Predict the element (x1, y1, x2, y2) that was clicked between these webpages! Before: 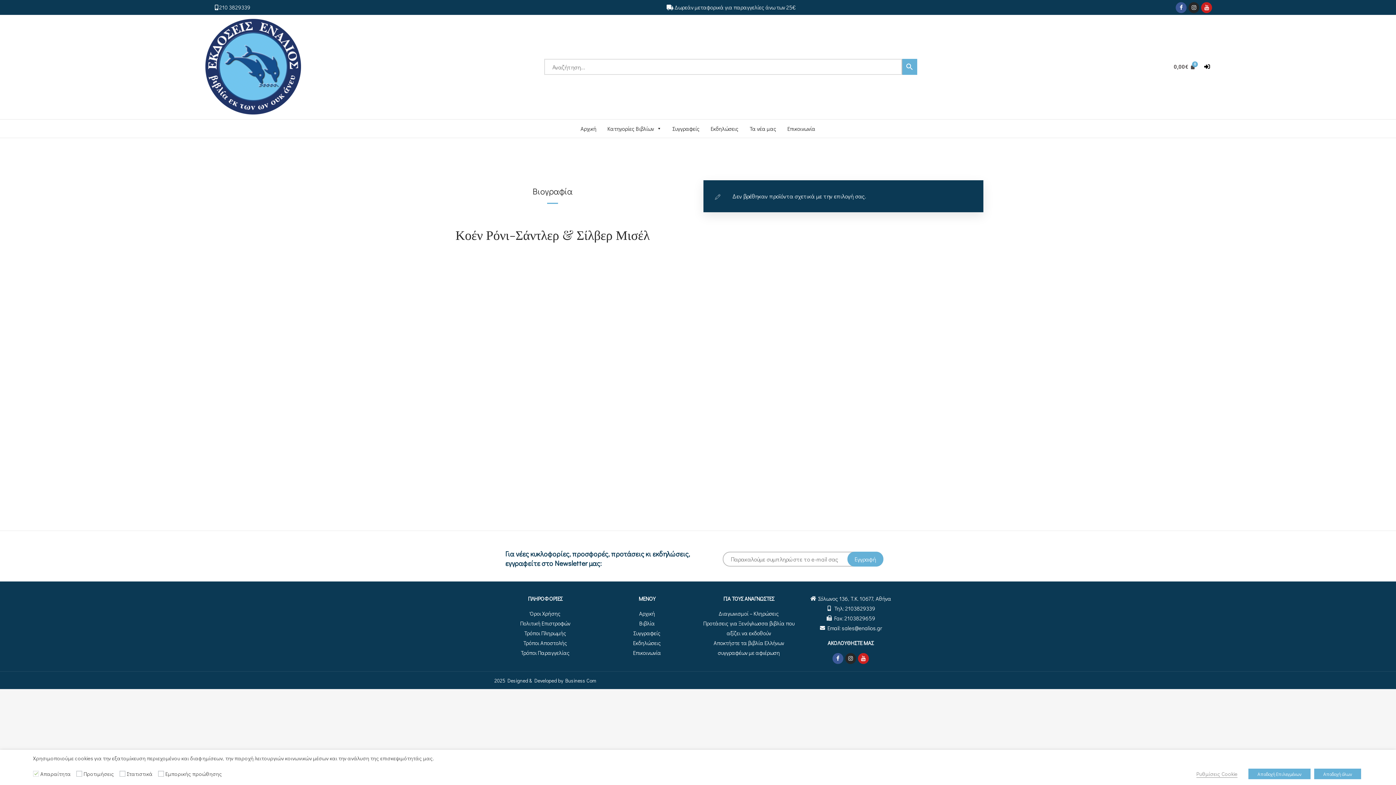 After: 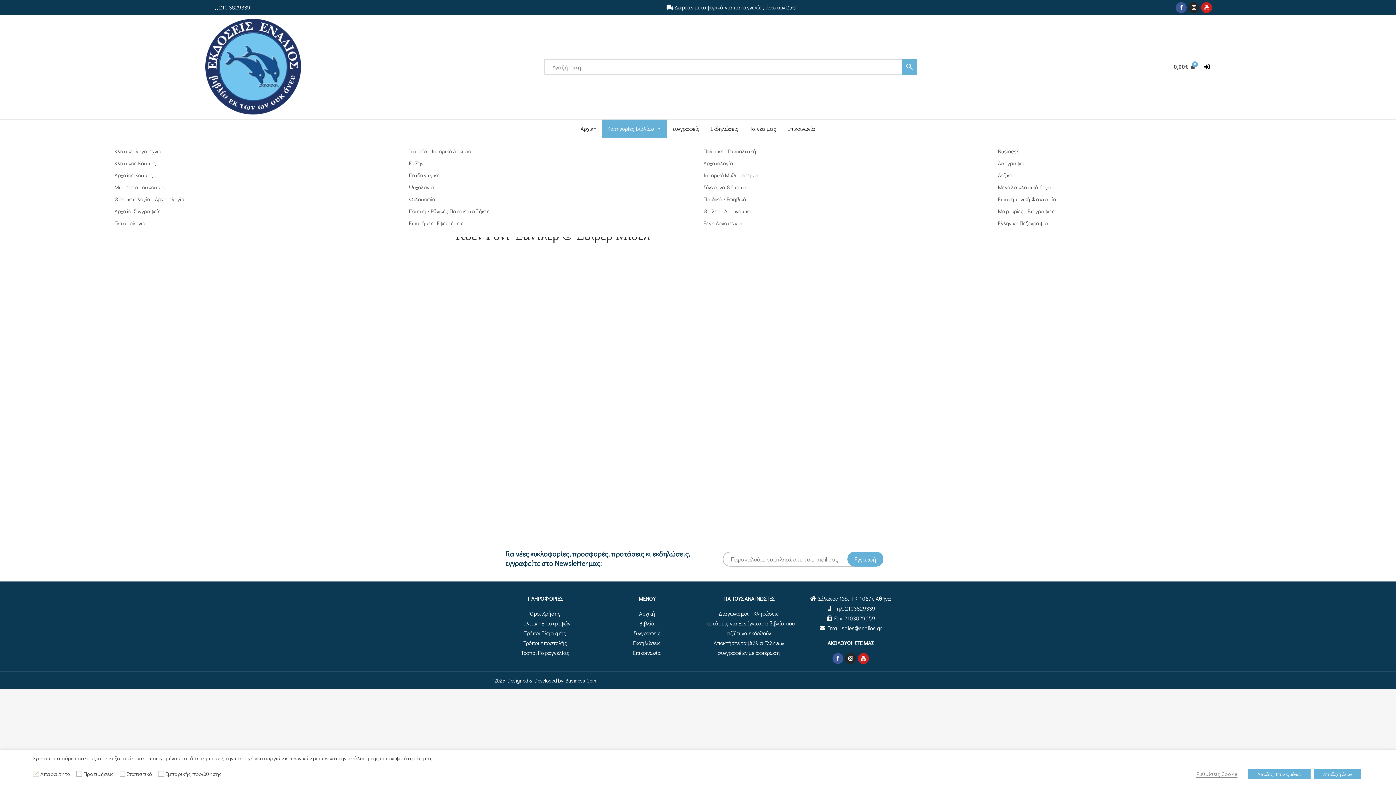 Action: label: Κατηγορίες Βιβλίων bbox: (602, 119, 667, 137)